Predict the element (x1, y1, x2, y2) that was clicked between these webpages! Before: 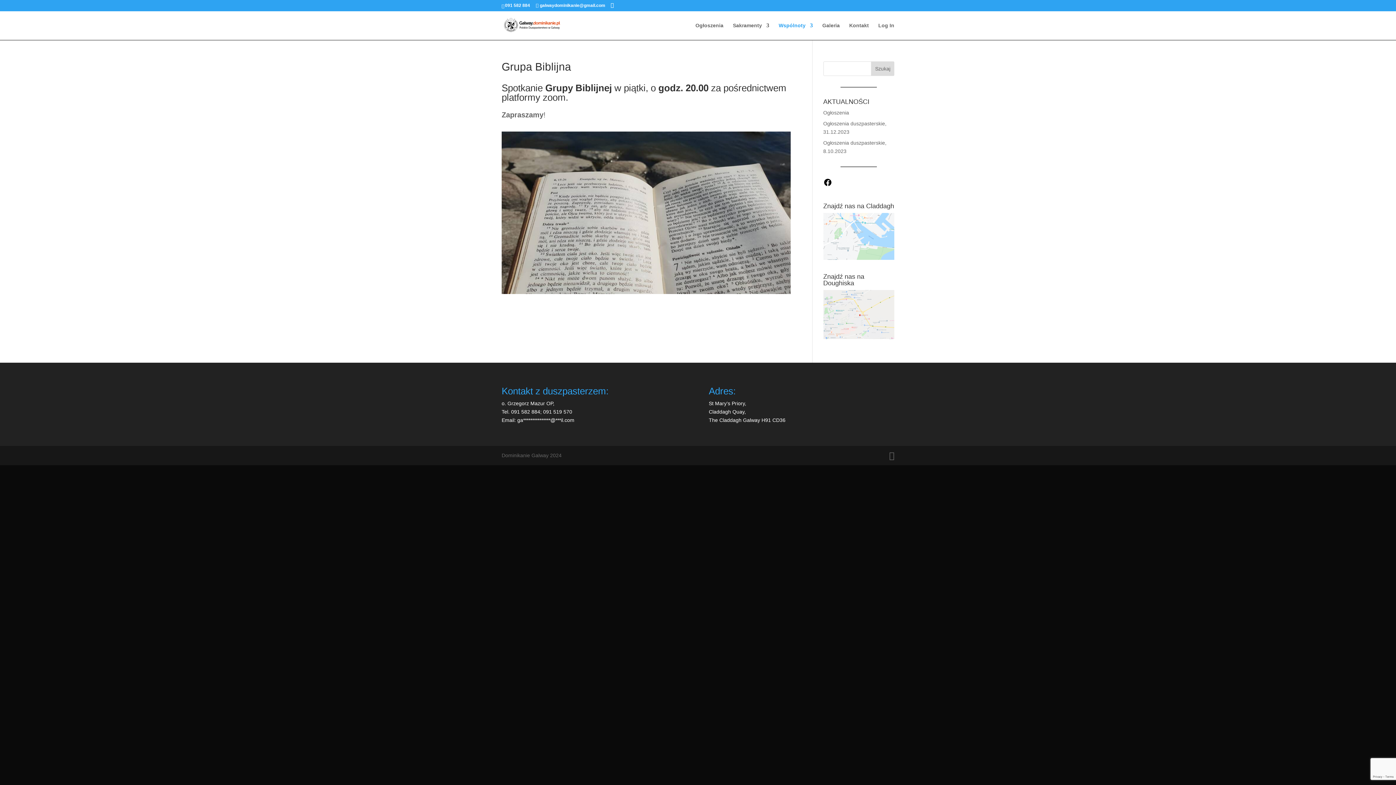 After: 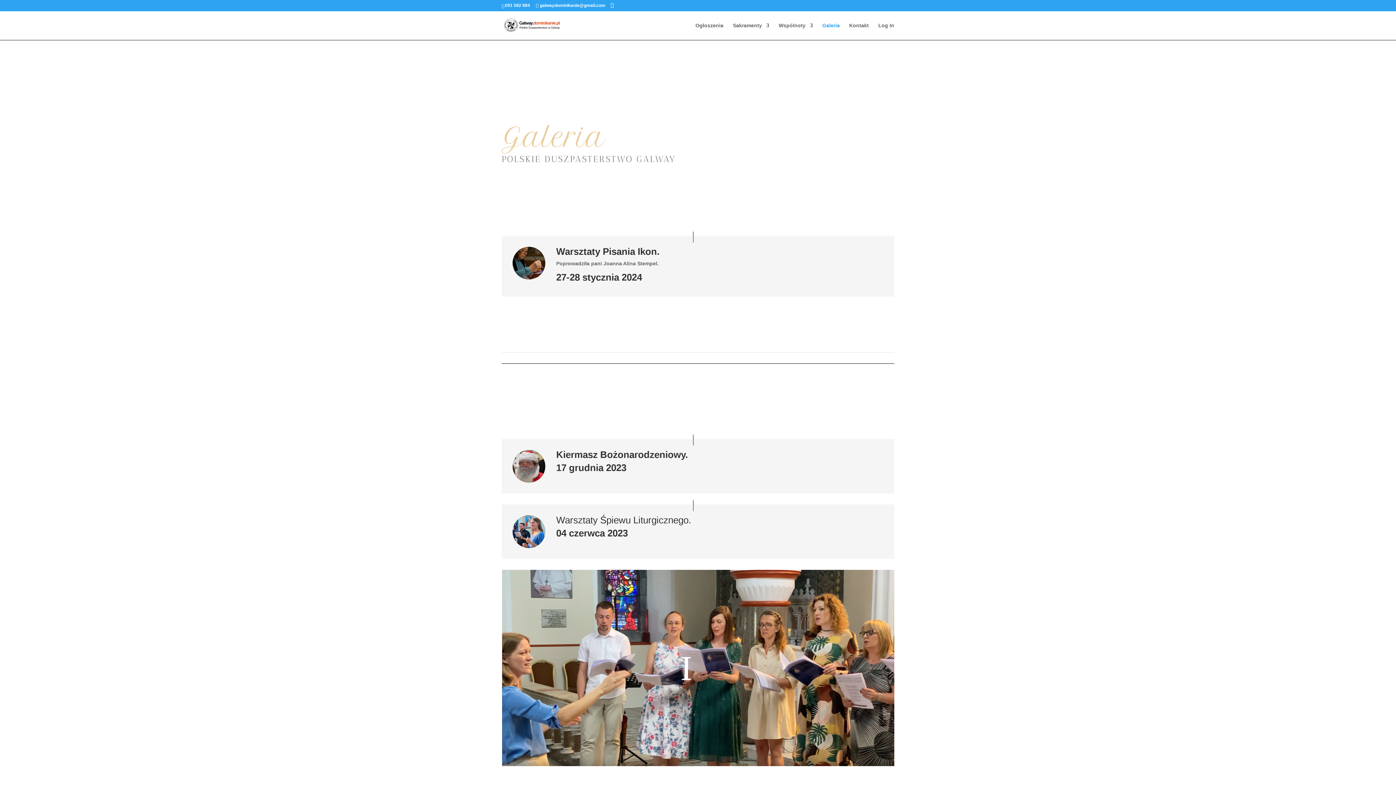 Action: bbox: (822, 22, 840, 40) label: Galeria